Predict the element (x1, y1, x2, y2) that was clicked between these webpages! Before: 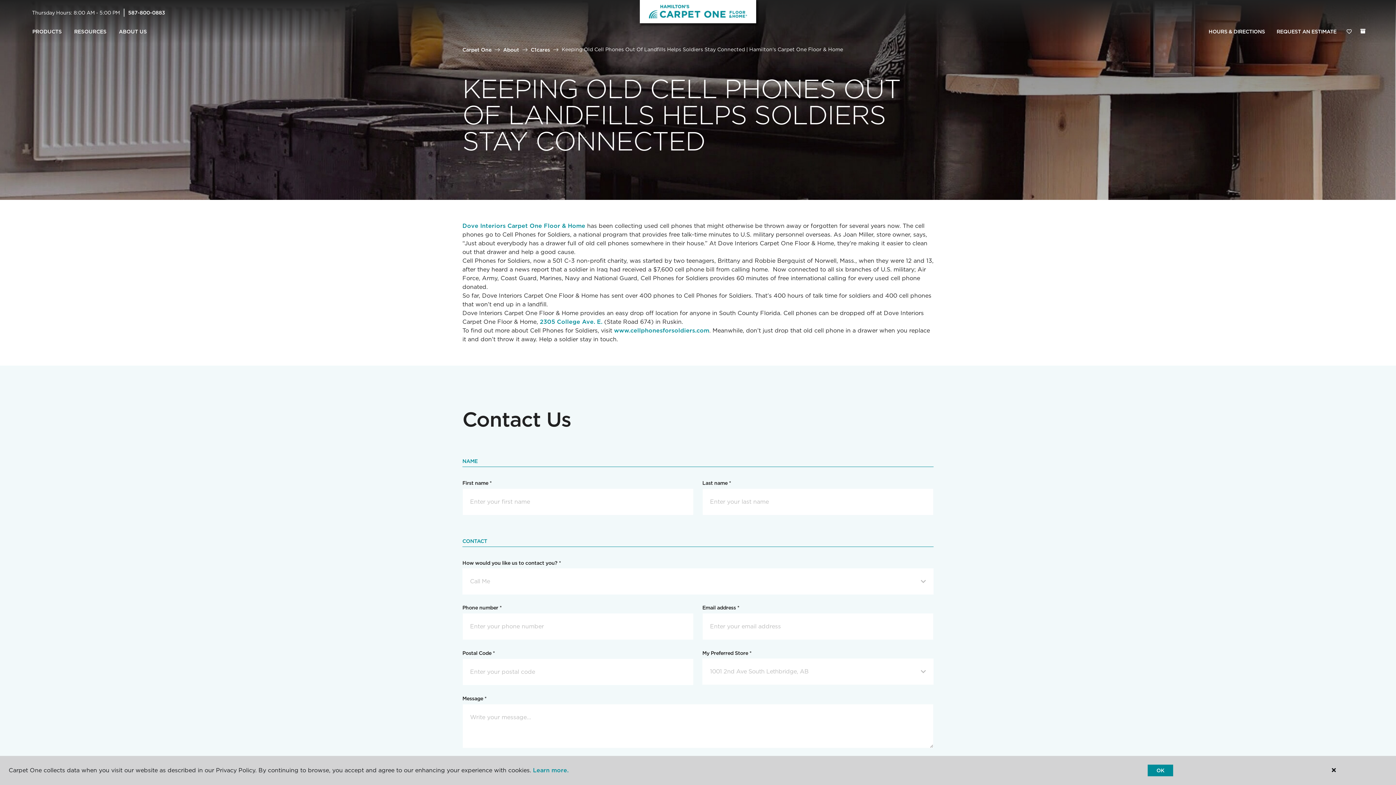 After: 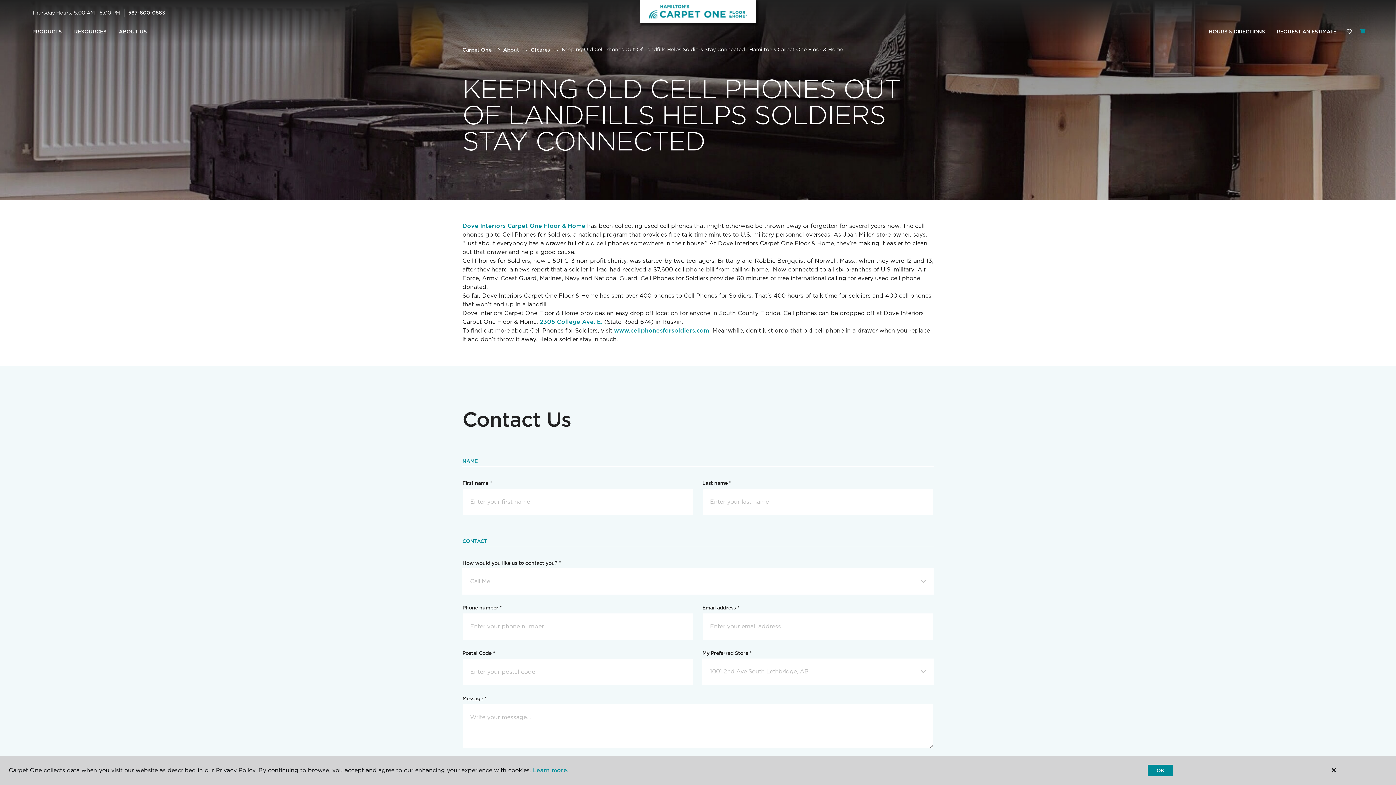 Action: label: (0 ITEMS) bbox: (1360, 28, 1365, 33)